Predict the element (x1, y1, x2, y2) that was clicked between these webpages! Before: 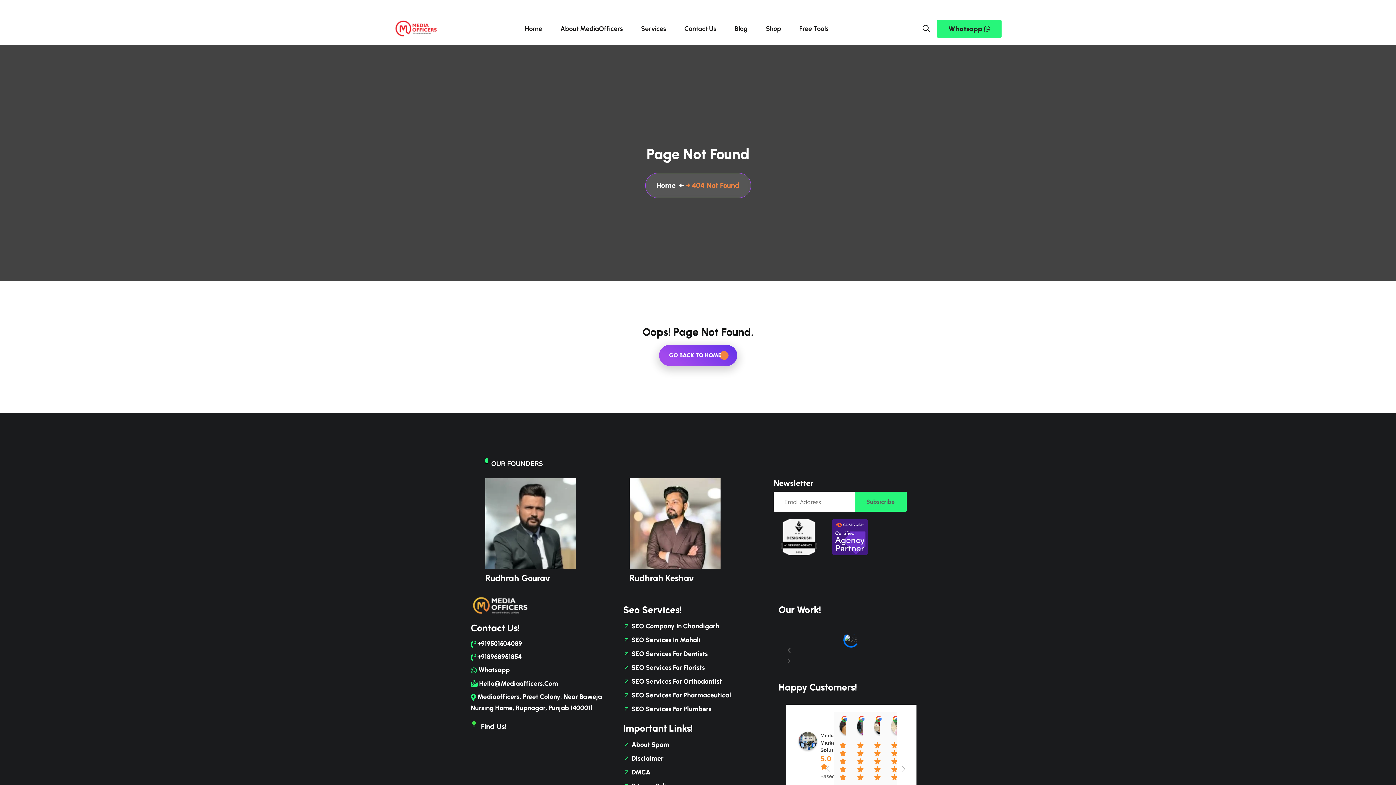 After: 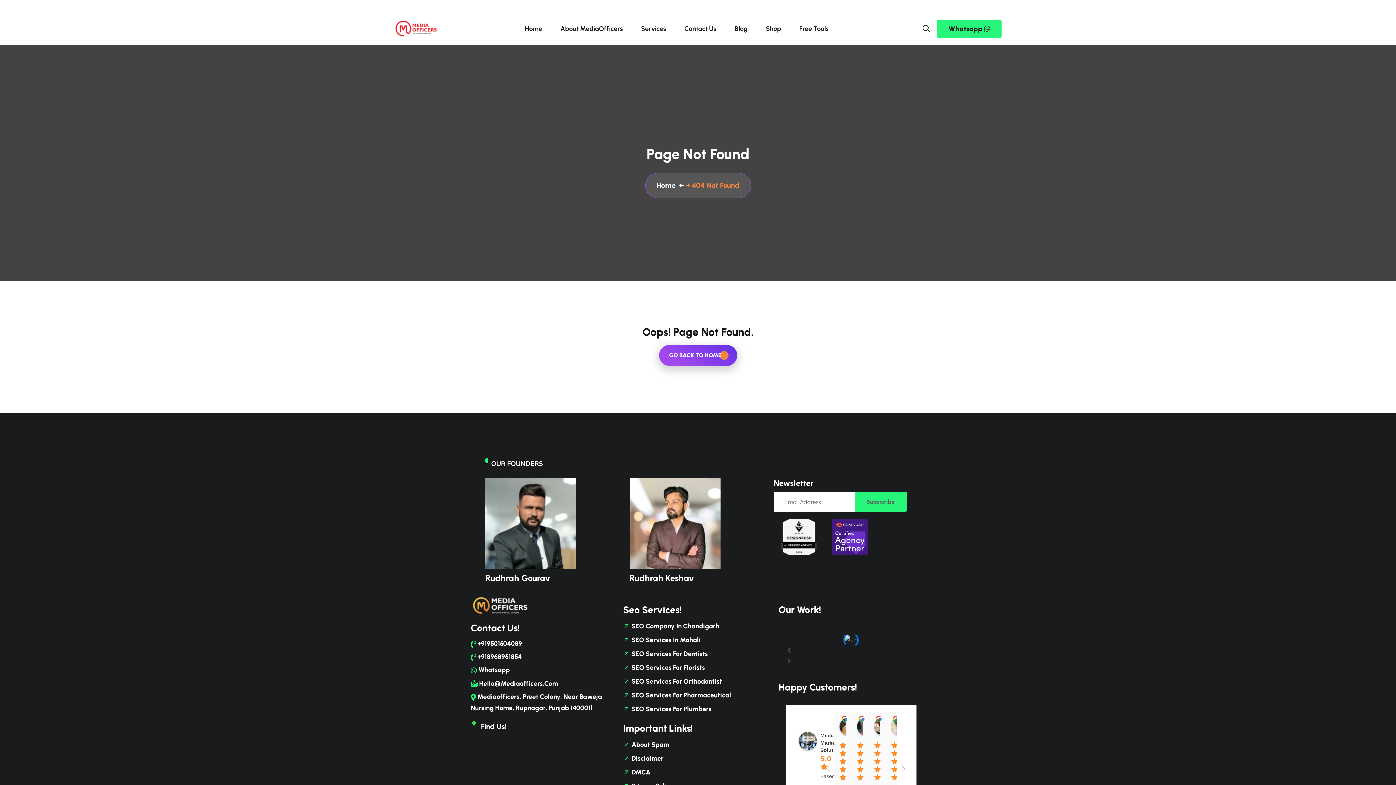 Action: label:  Mediaofficers, Preet Colony, Near Baweja Nursing Home, Rupnagar, Punjab 140001l bbox: (470, 691, 616, 714)